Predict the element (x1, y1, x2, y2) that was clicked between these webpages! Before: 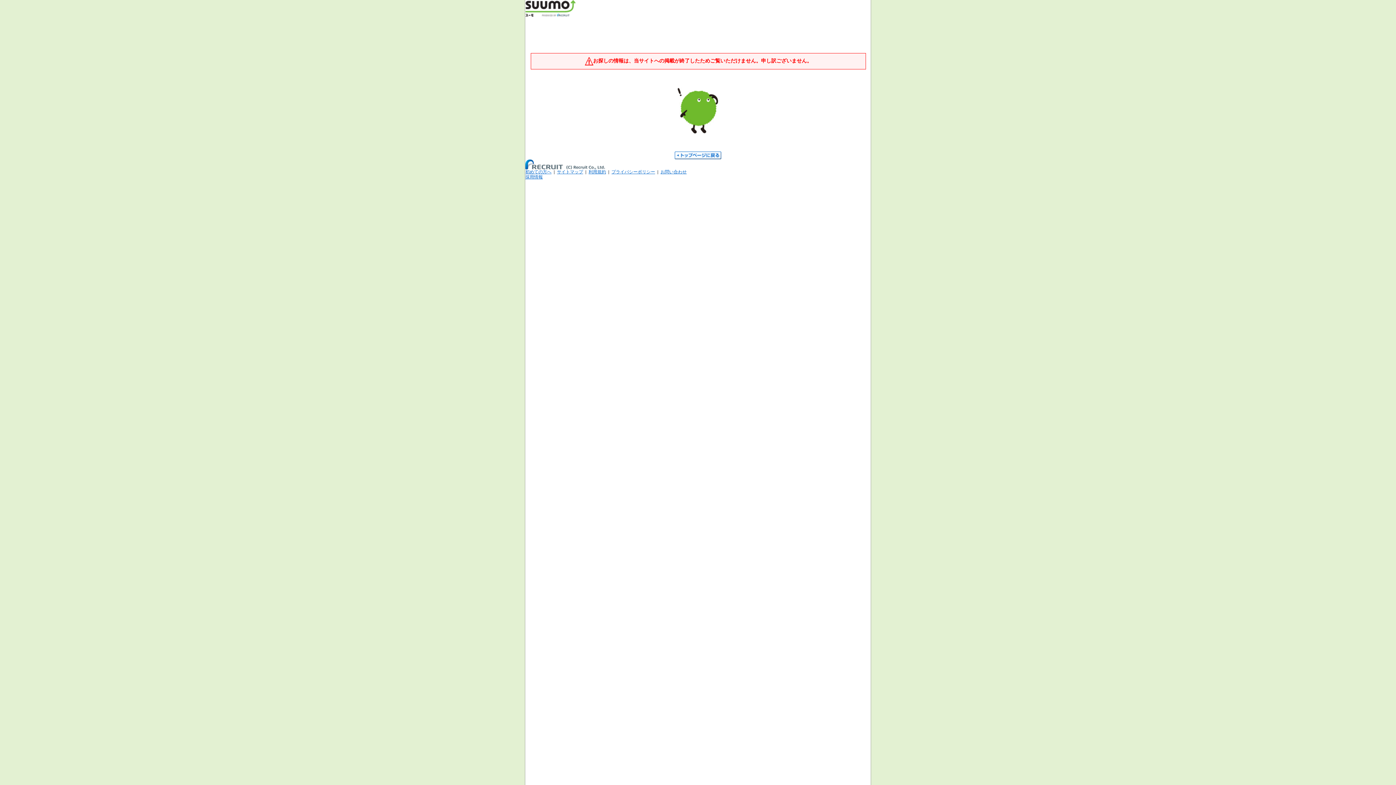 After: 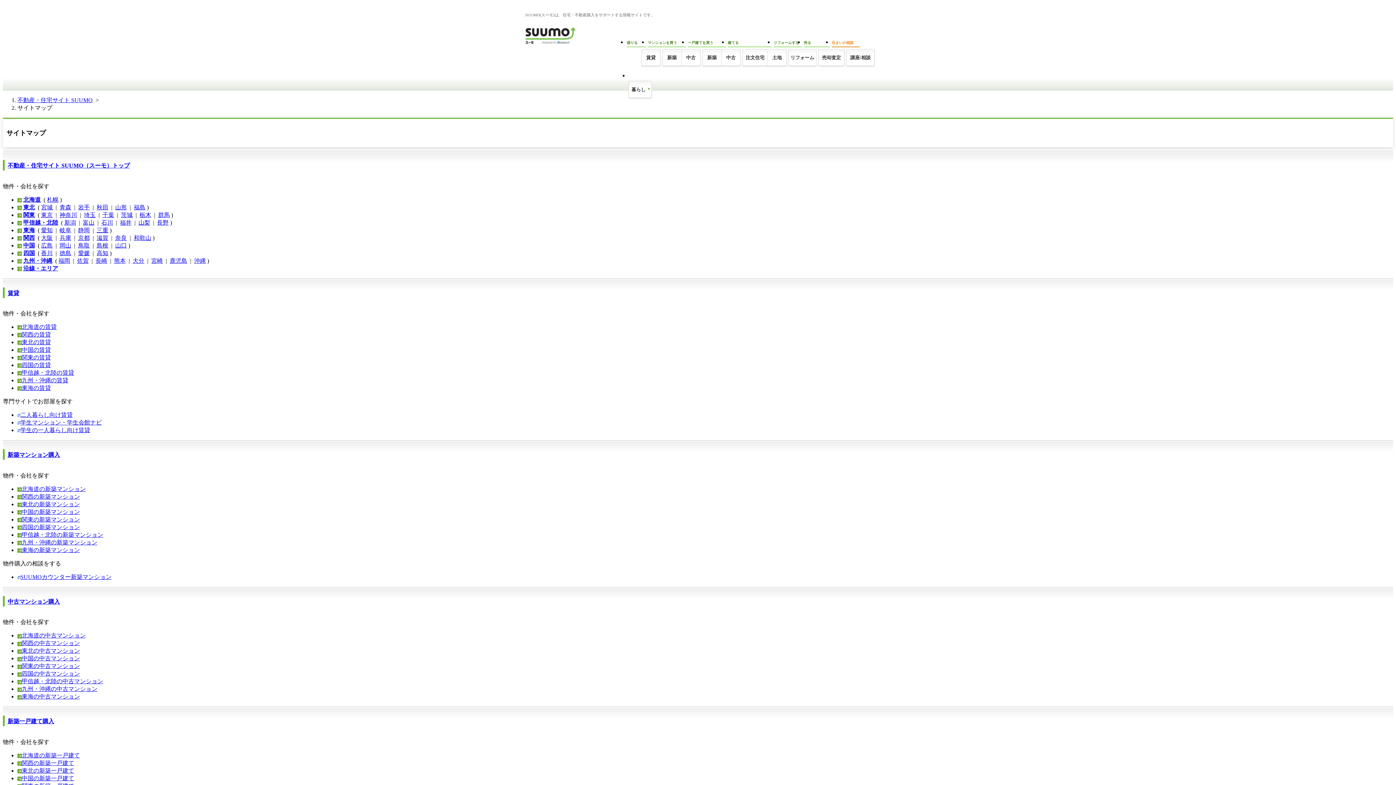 Action: bbox: (557, 169, 583, 174) label: サイトマップ